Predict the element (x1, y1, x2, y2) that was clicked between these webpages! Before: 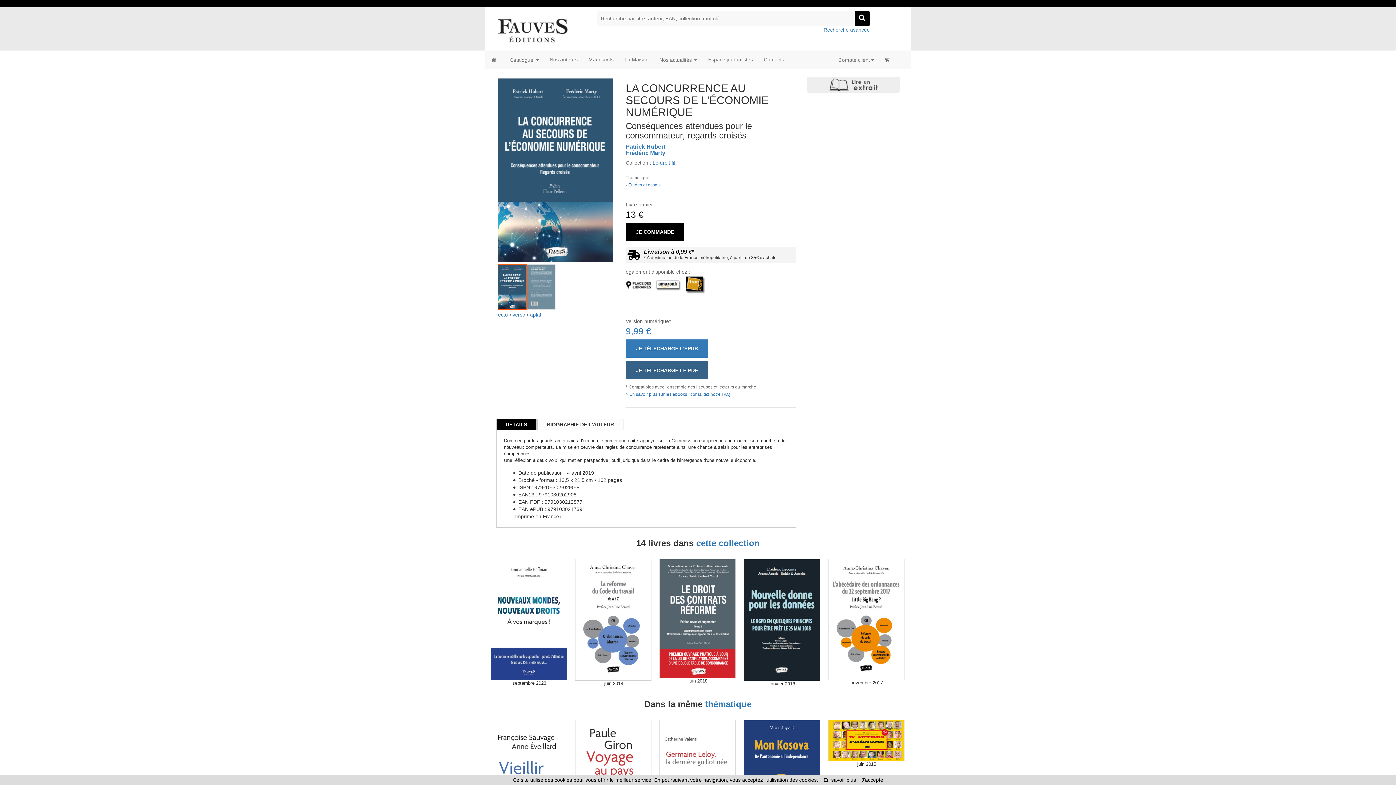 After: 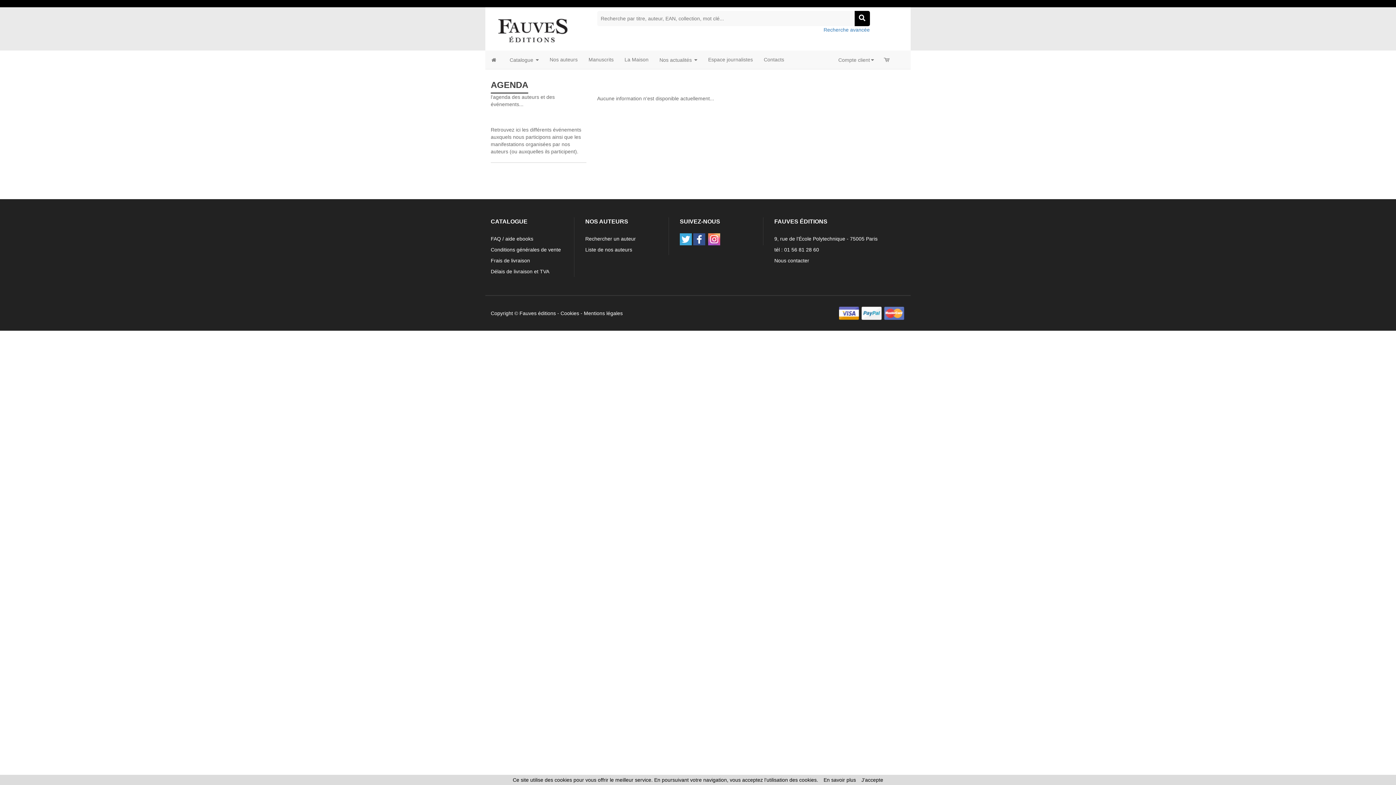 Action: bbox: (654, 50, 702, 69) label: Nos actualités 